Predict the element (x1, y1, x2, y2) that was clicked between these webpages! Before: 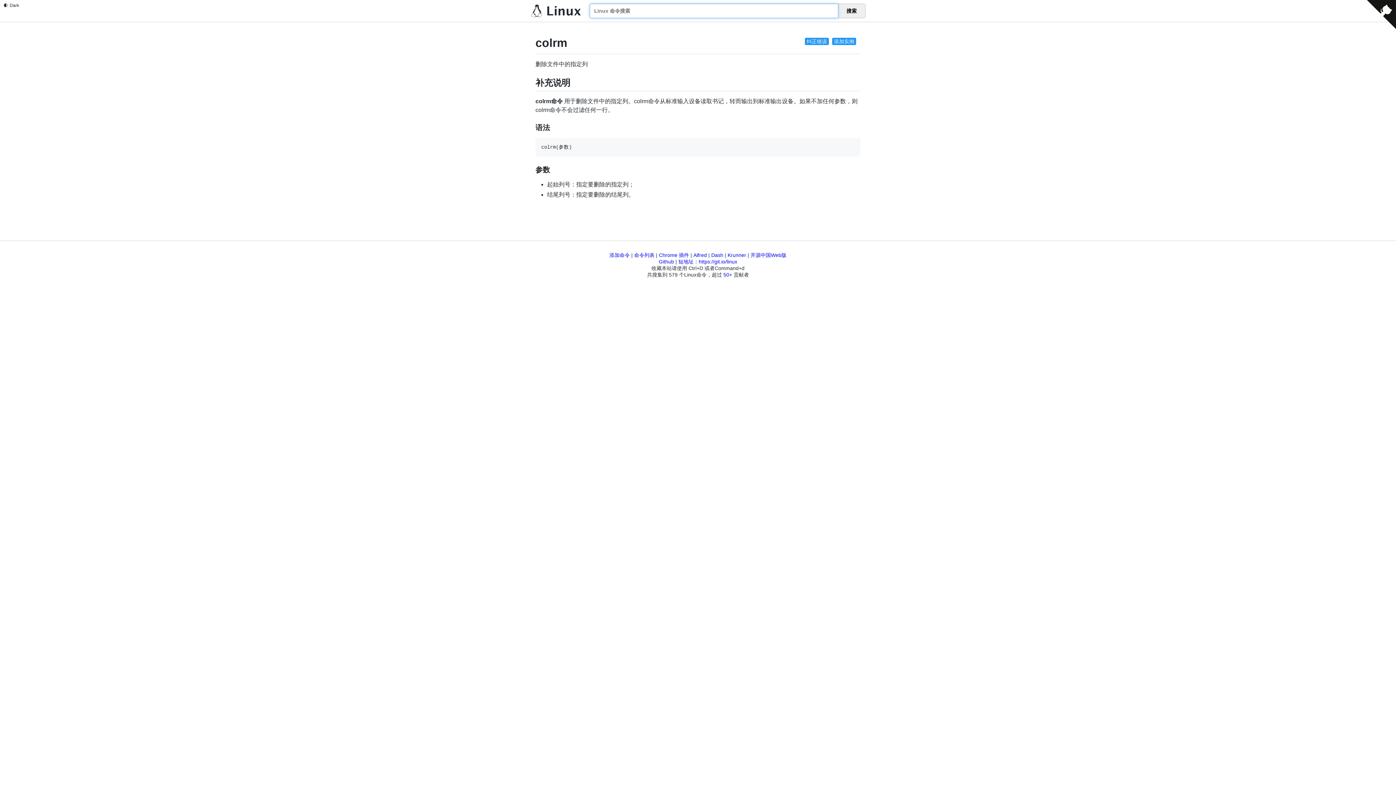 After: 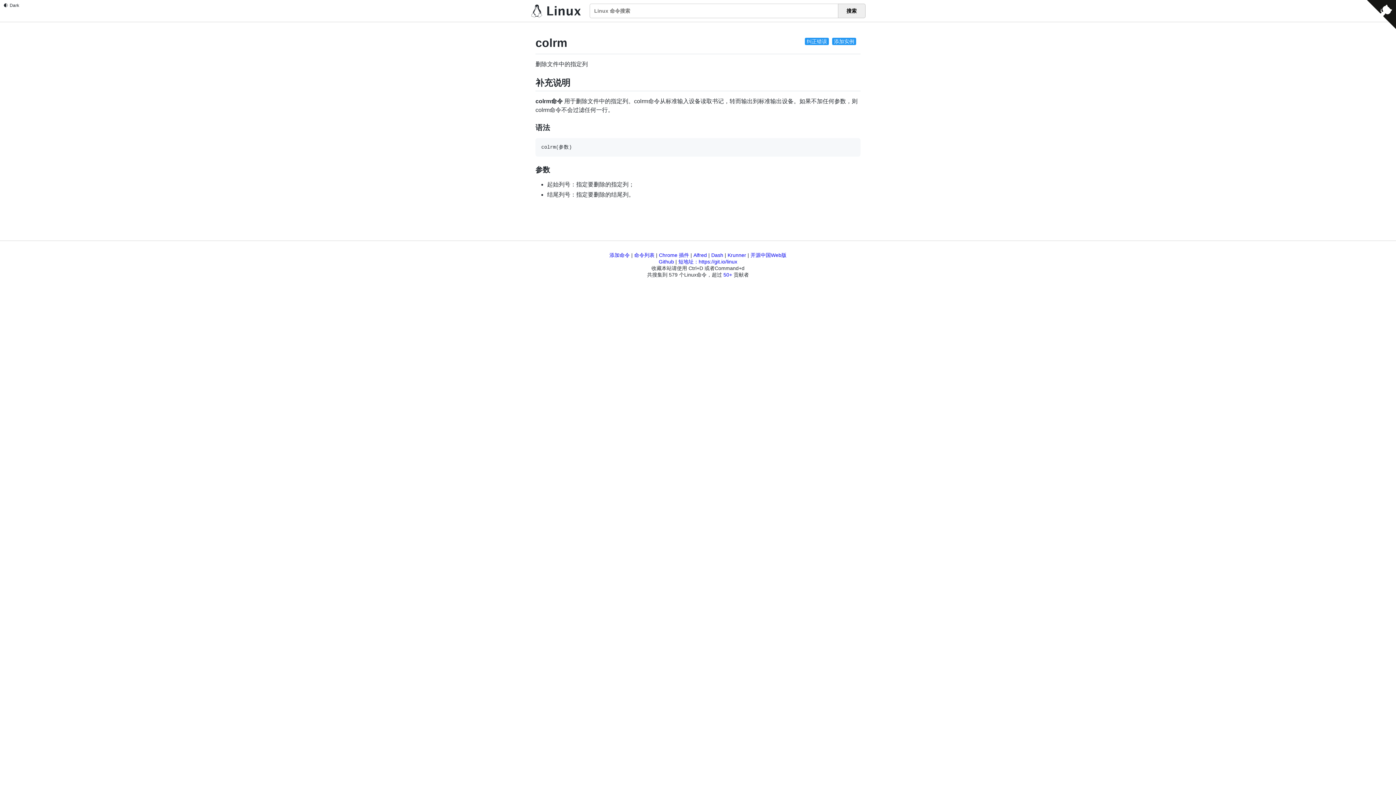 Action: bbox: (711, 252, 723, 258) label: Dash